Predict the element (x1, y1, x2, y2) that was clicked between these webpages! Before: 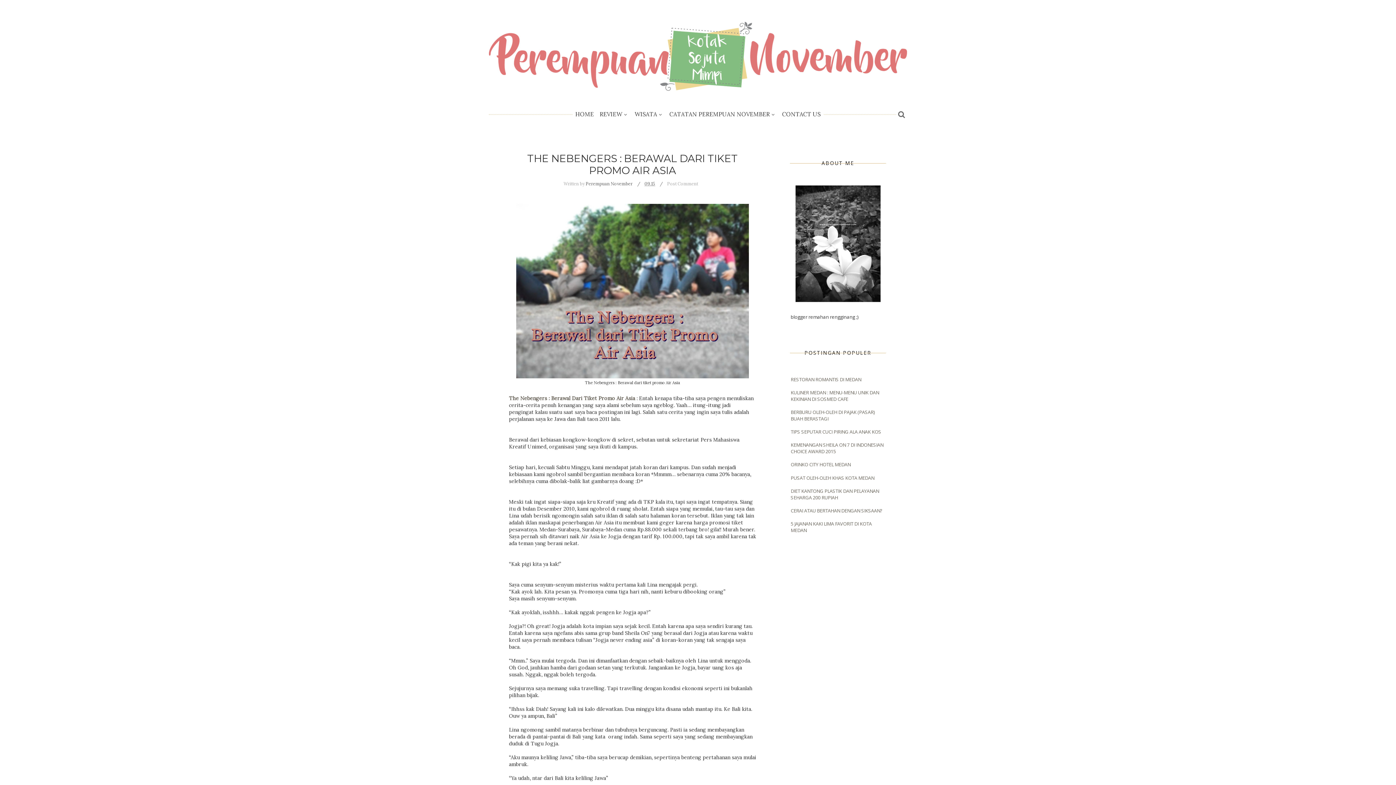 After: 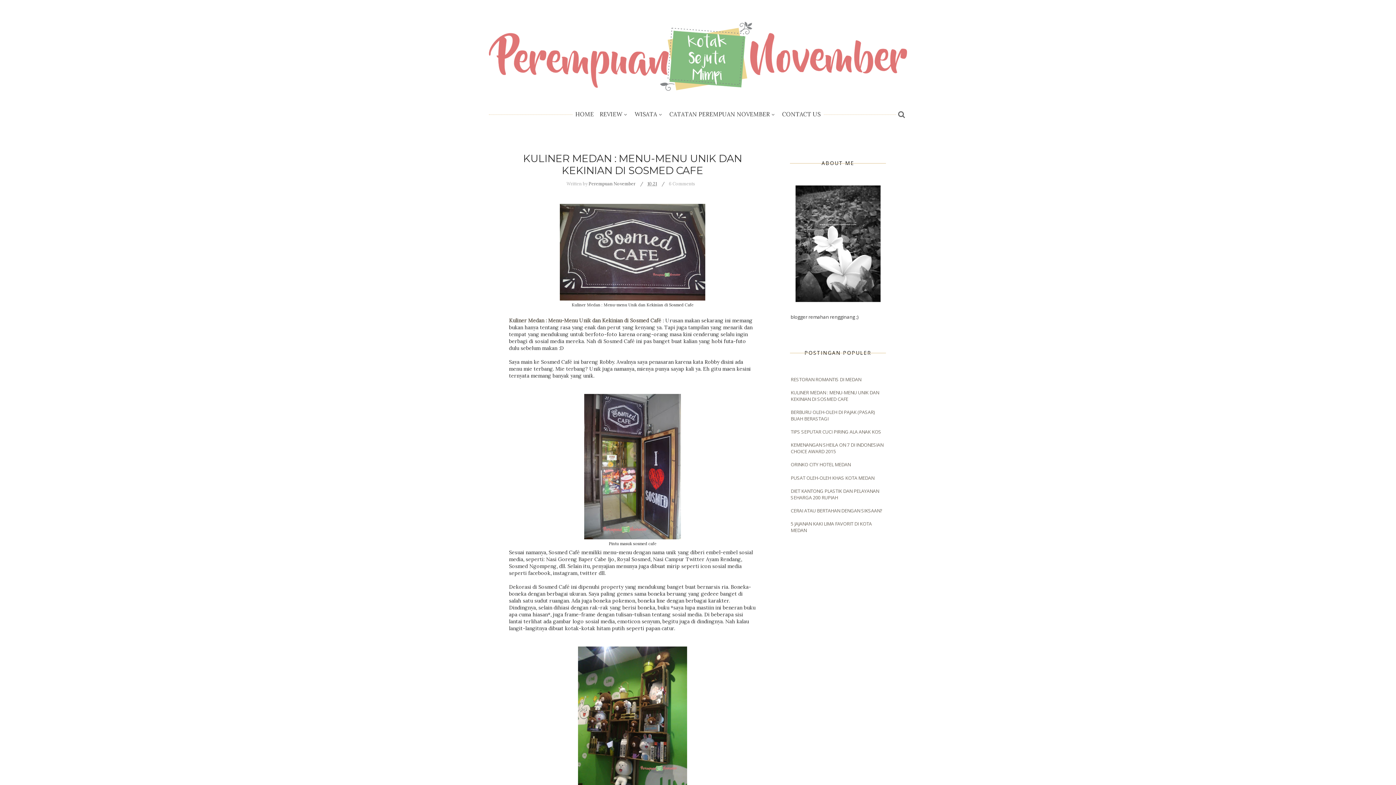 Action: label: KULINER MEDAN : MENU-MENU UNIK DAN KEKINIAN DI SOSMED CAFE bbox: (790, 389, 879, 402)